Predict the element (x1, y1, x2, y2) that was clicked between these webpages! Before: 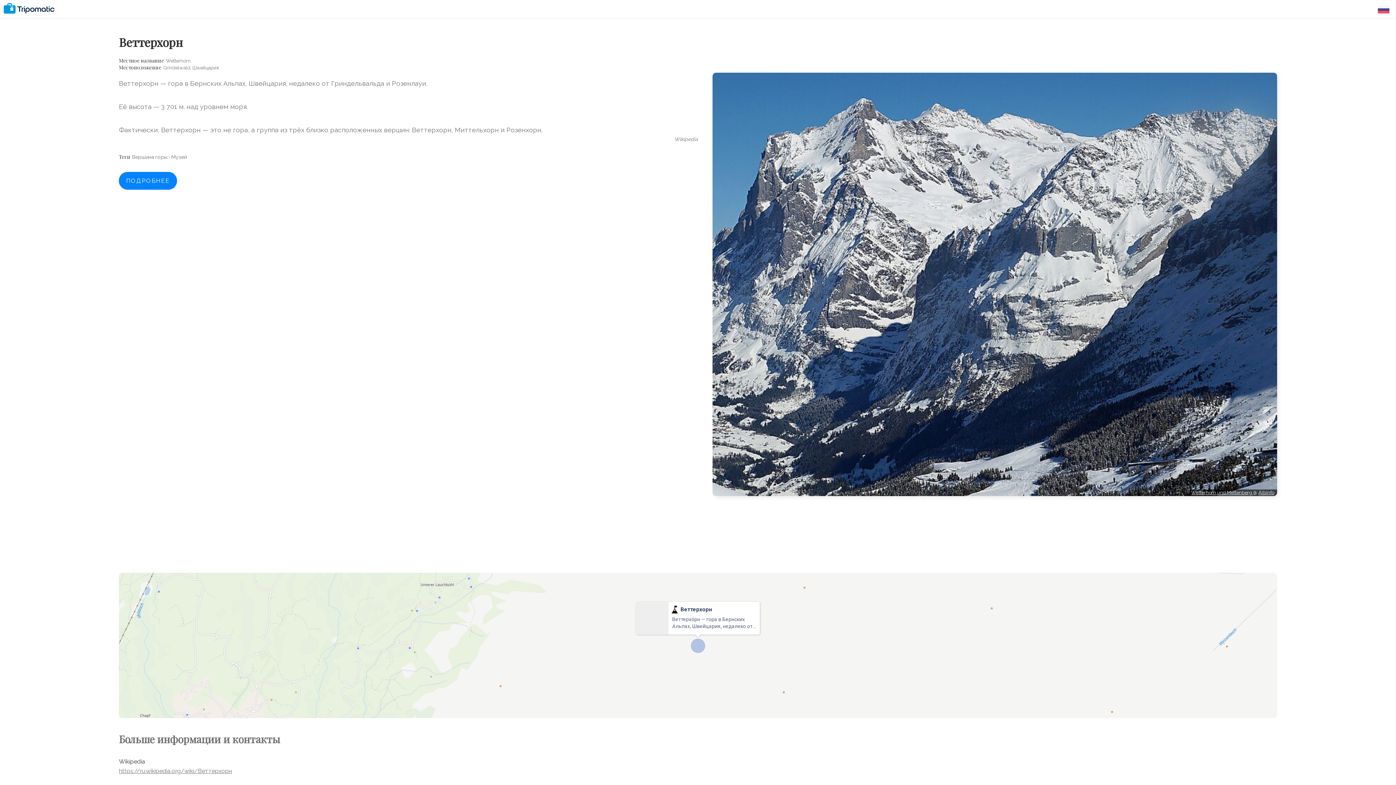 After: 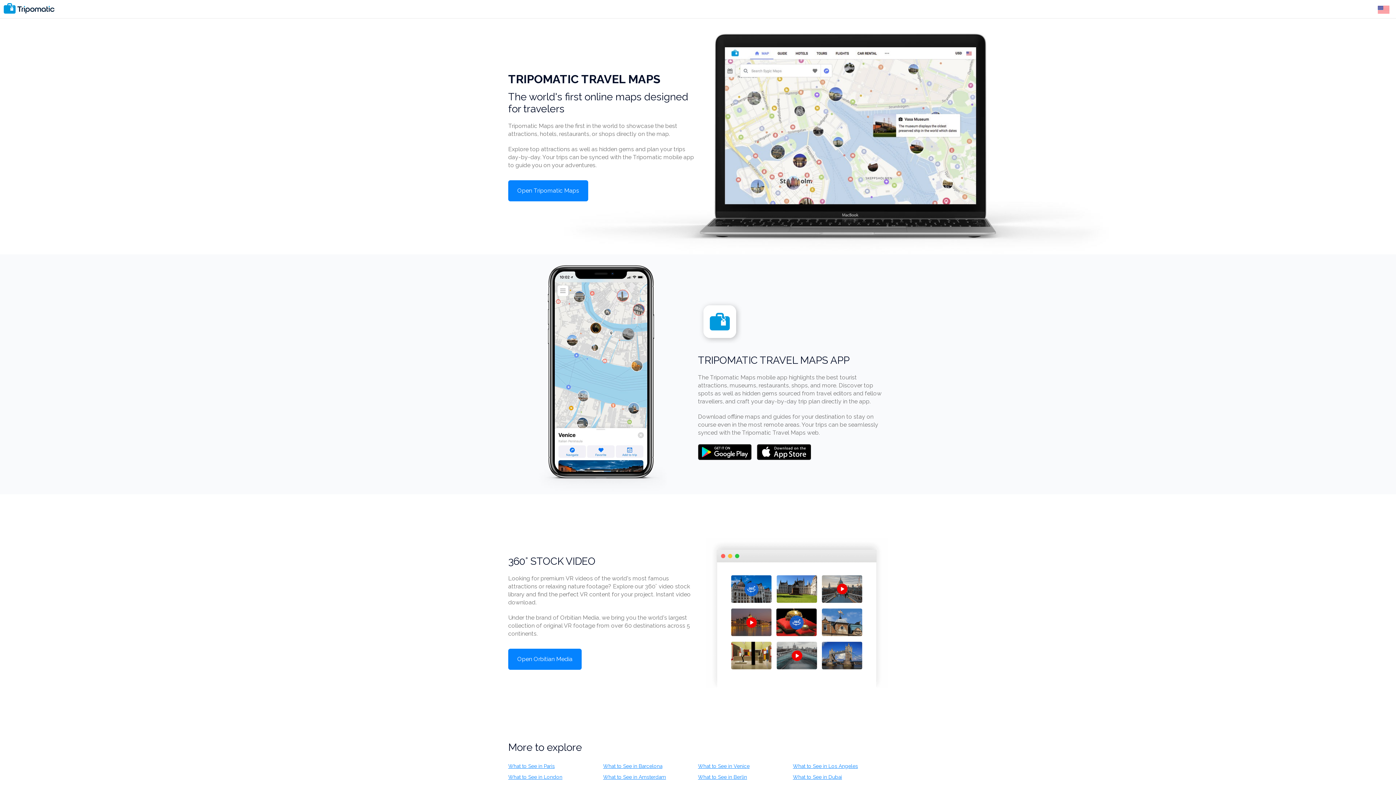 Action: bbox: (3, 0, 54, 18)